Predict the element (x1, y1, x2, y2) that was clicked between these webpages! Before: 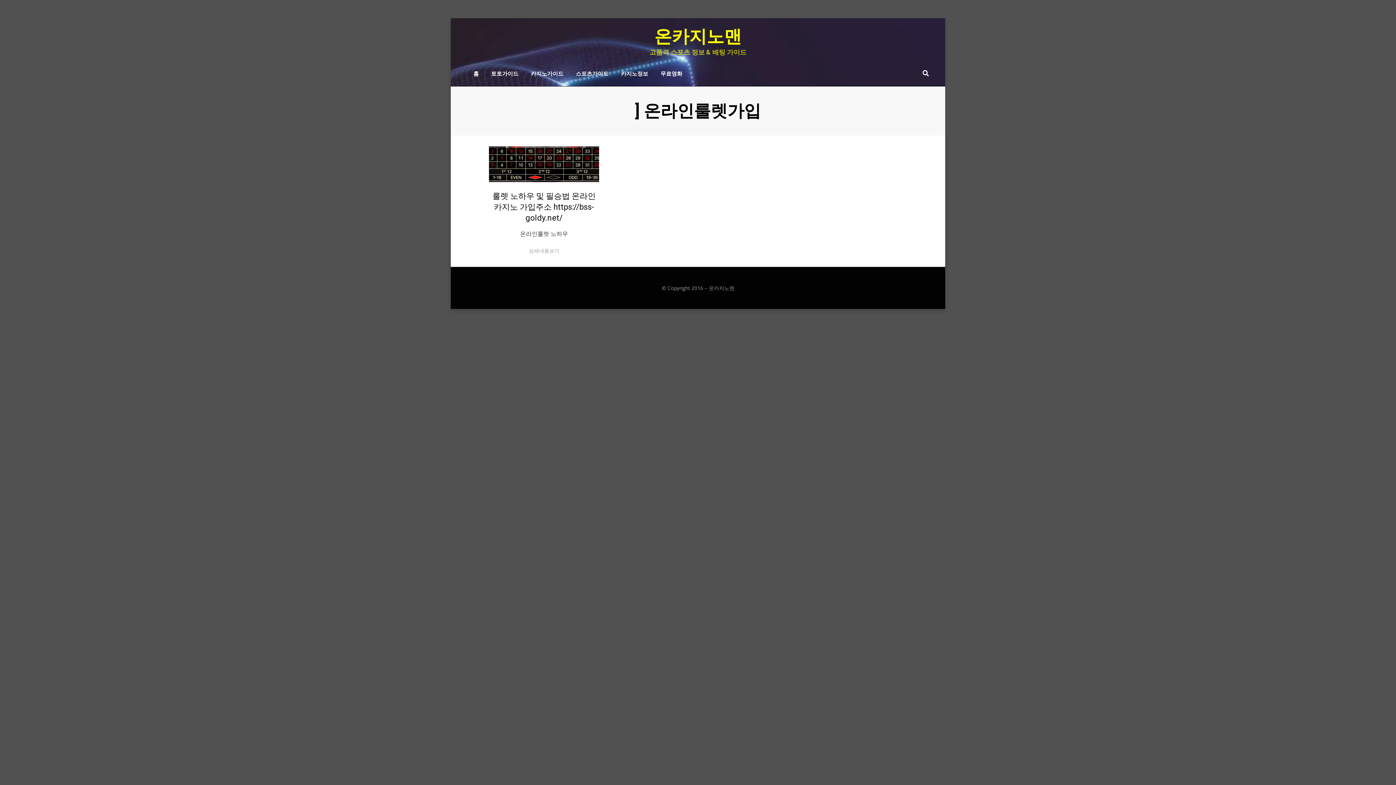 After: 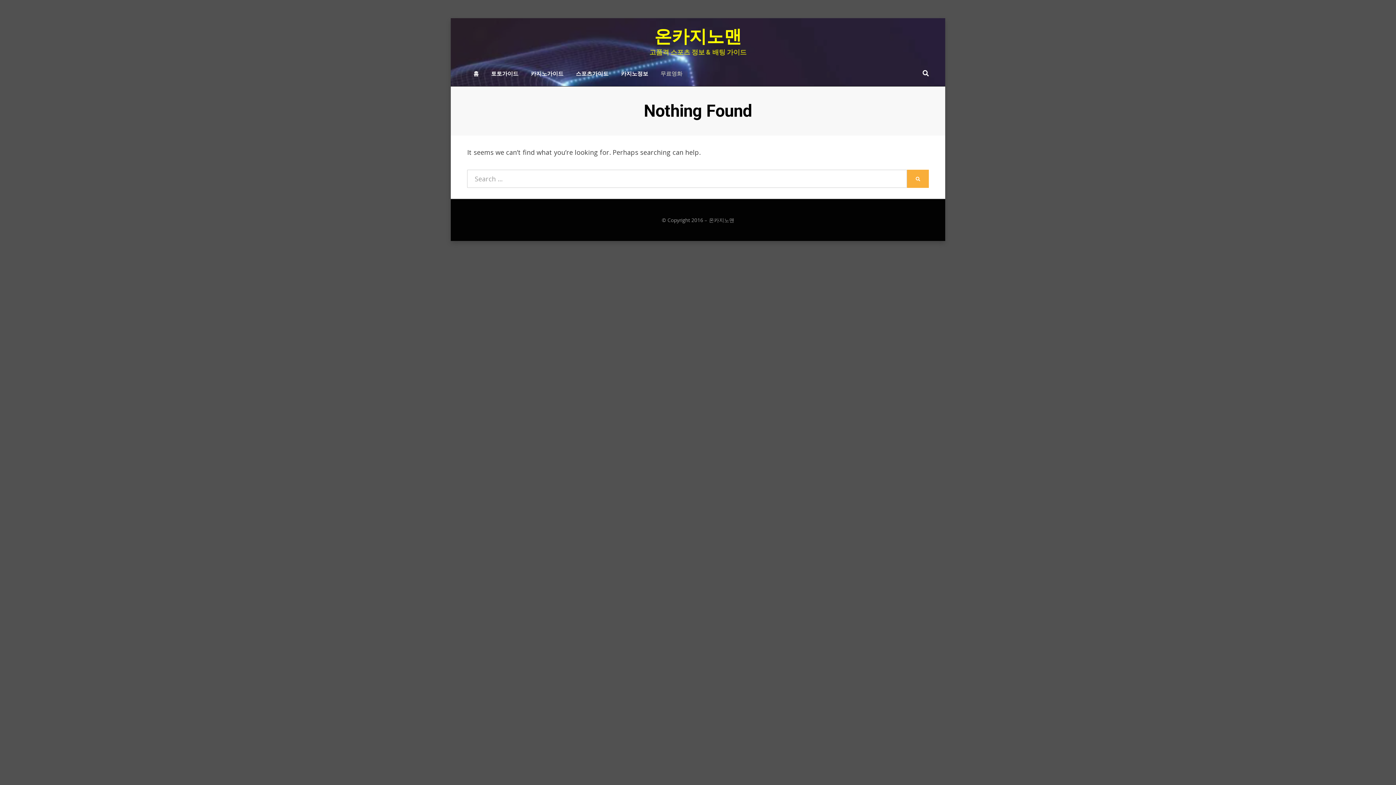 Action: bbox: (654, 68, 688, 78) label: 무료영화